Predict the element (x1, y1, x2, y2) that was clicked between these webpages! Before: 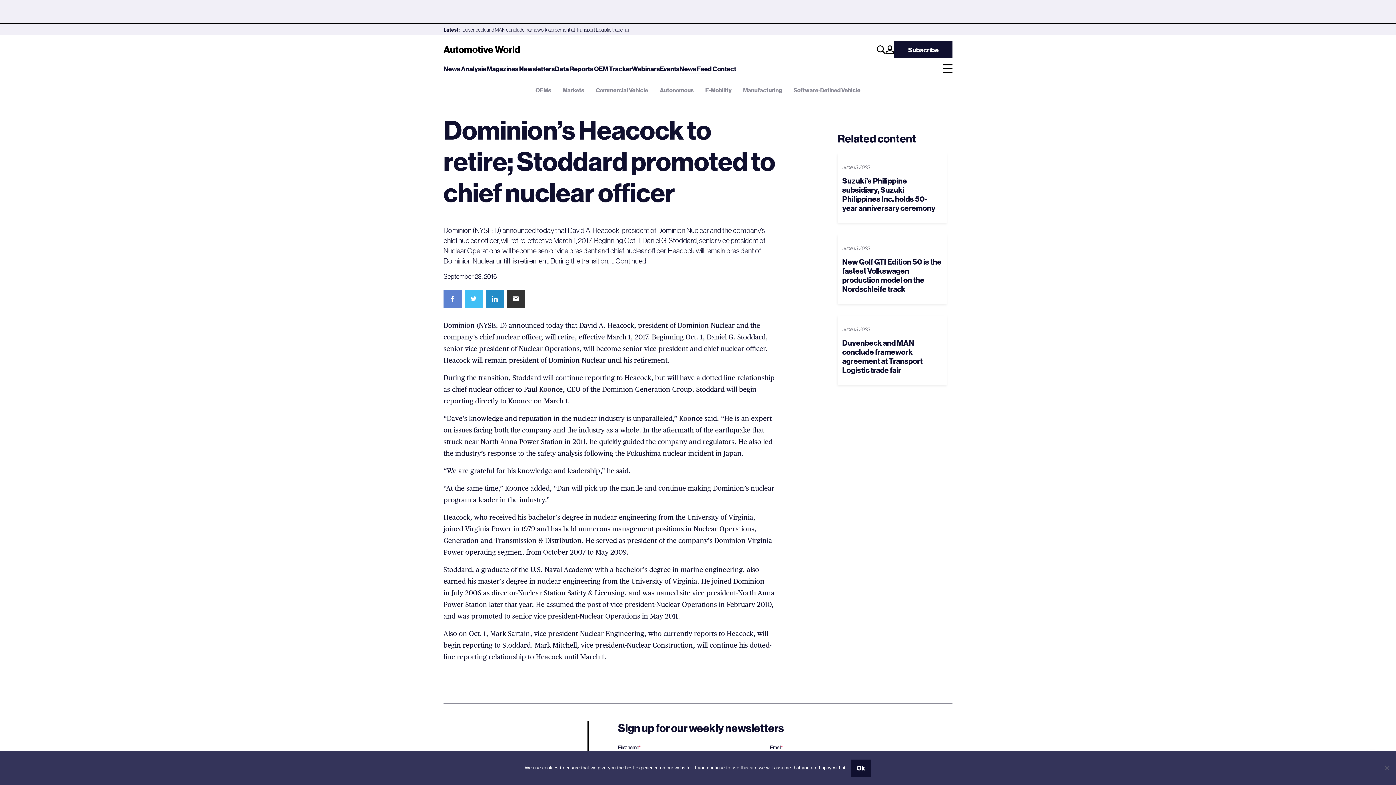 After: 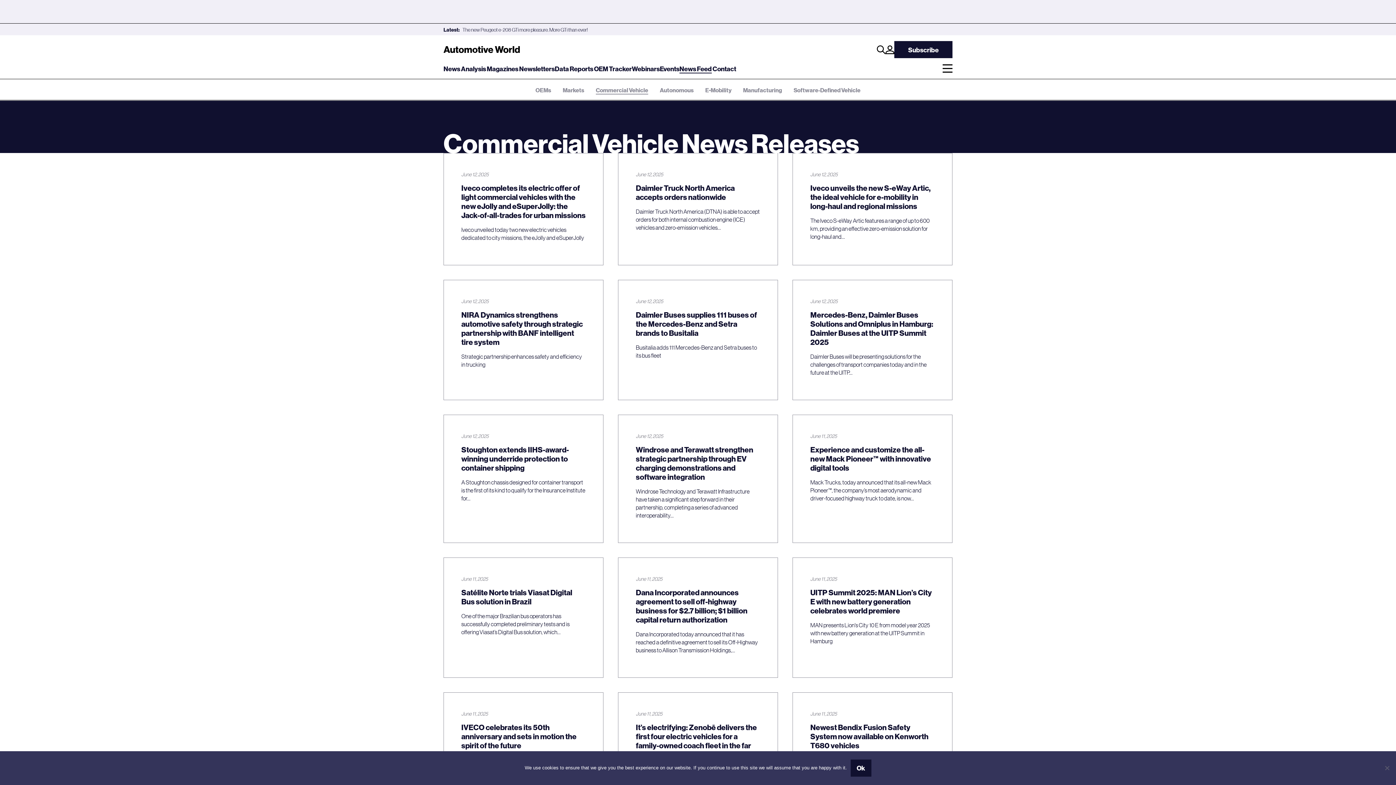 Action: bbox: (596, 86, 648, 93) label: Commercial Vehicle